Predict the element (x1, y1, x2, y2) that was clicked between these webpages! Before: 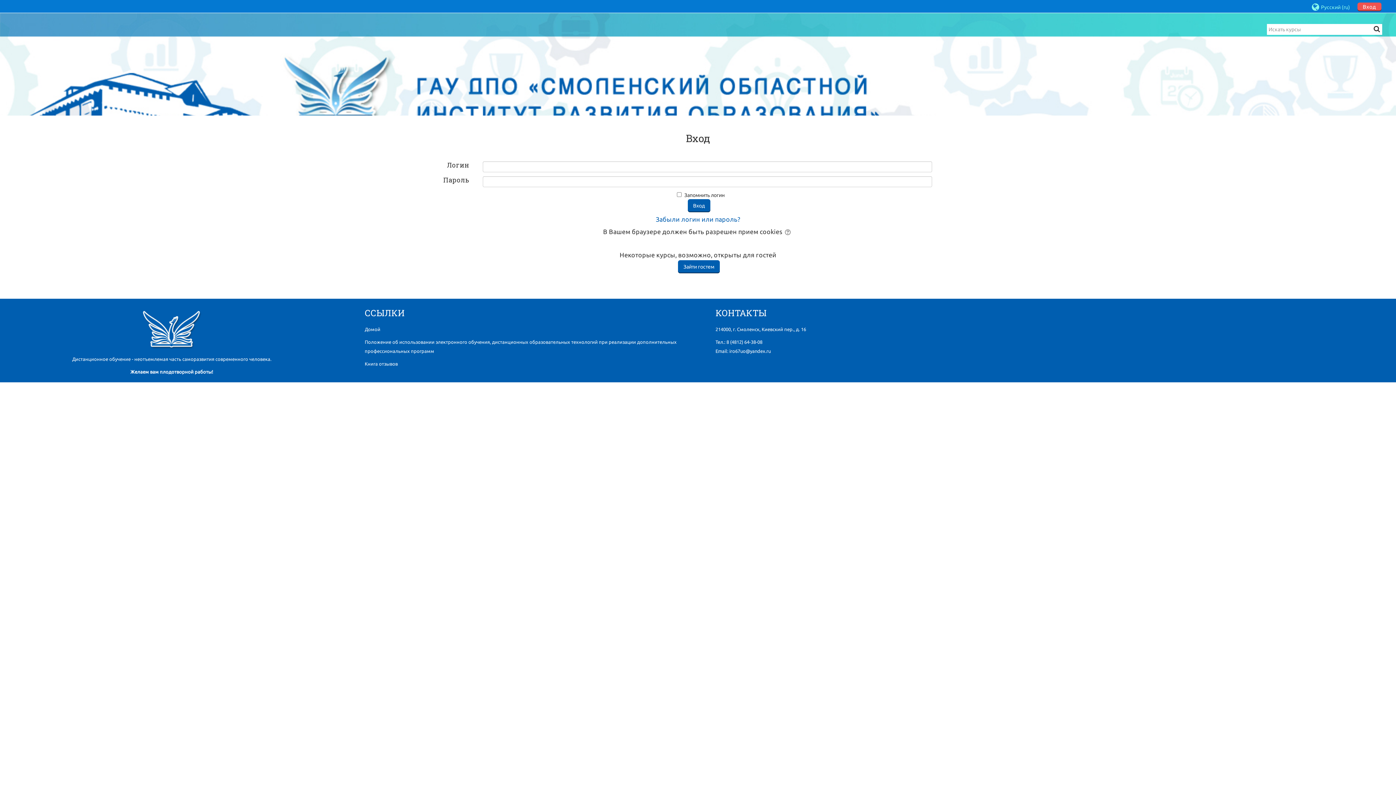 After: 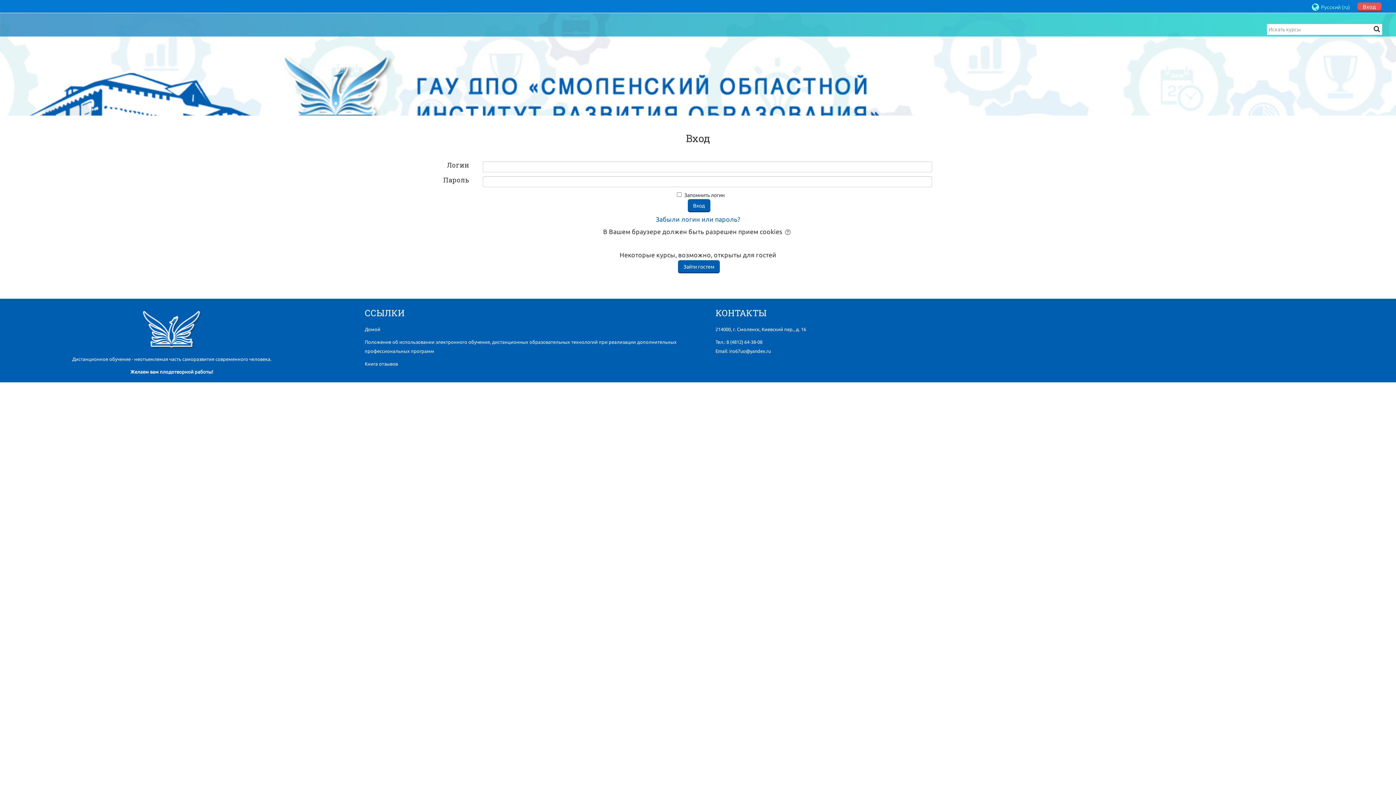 Action: label: Вход bbox: (1357, 2, 1381, 11)